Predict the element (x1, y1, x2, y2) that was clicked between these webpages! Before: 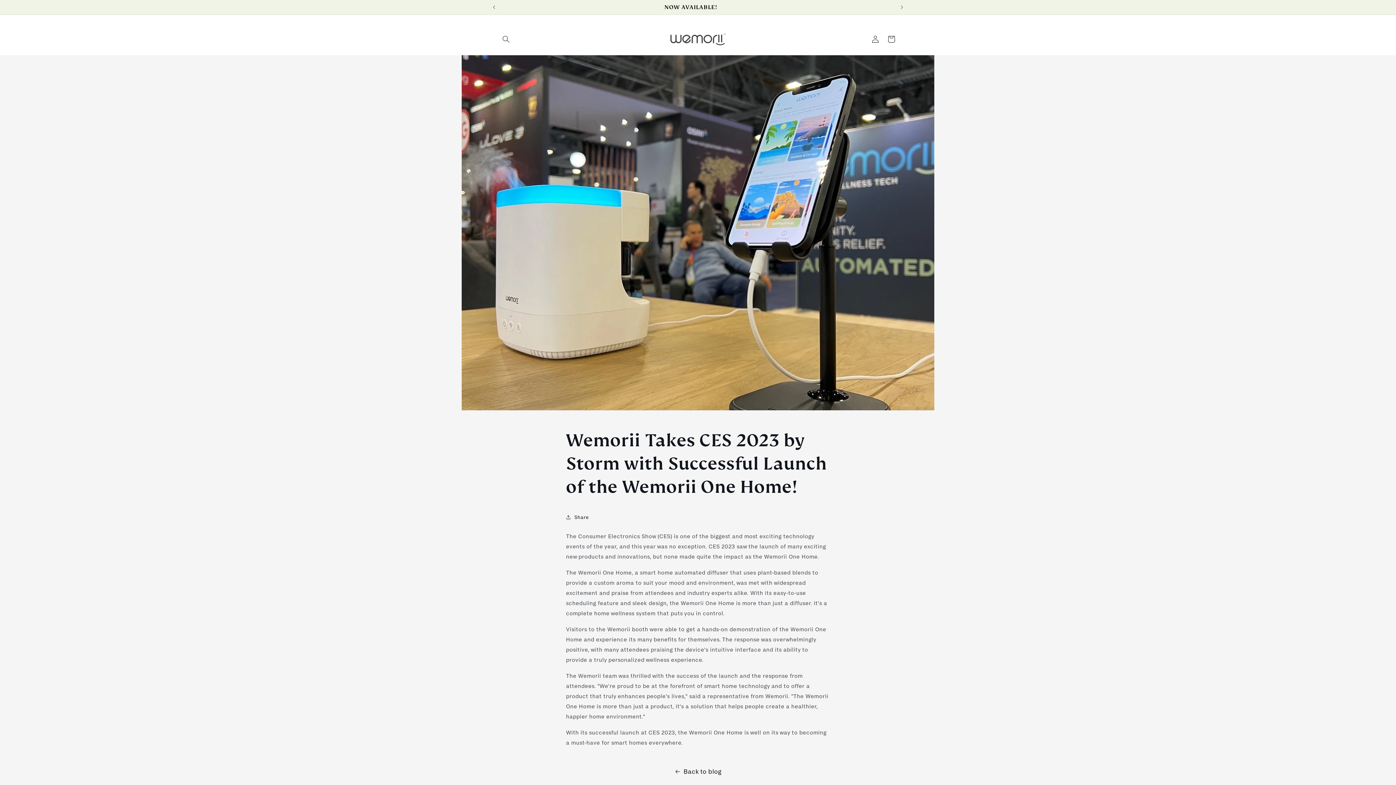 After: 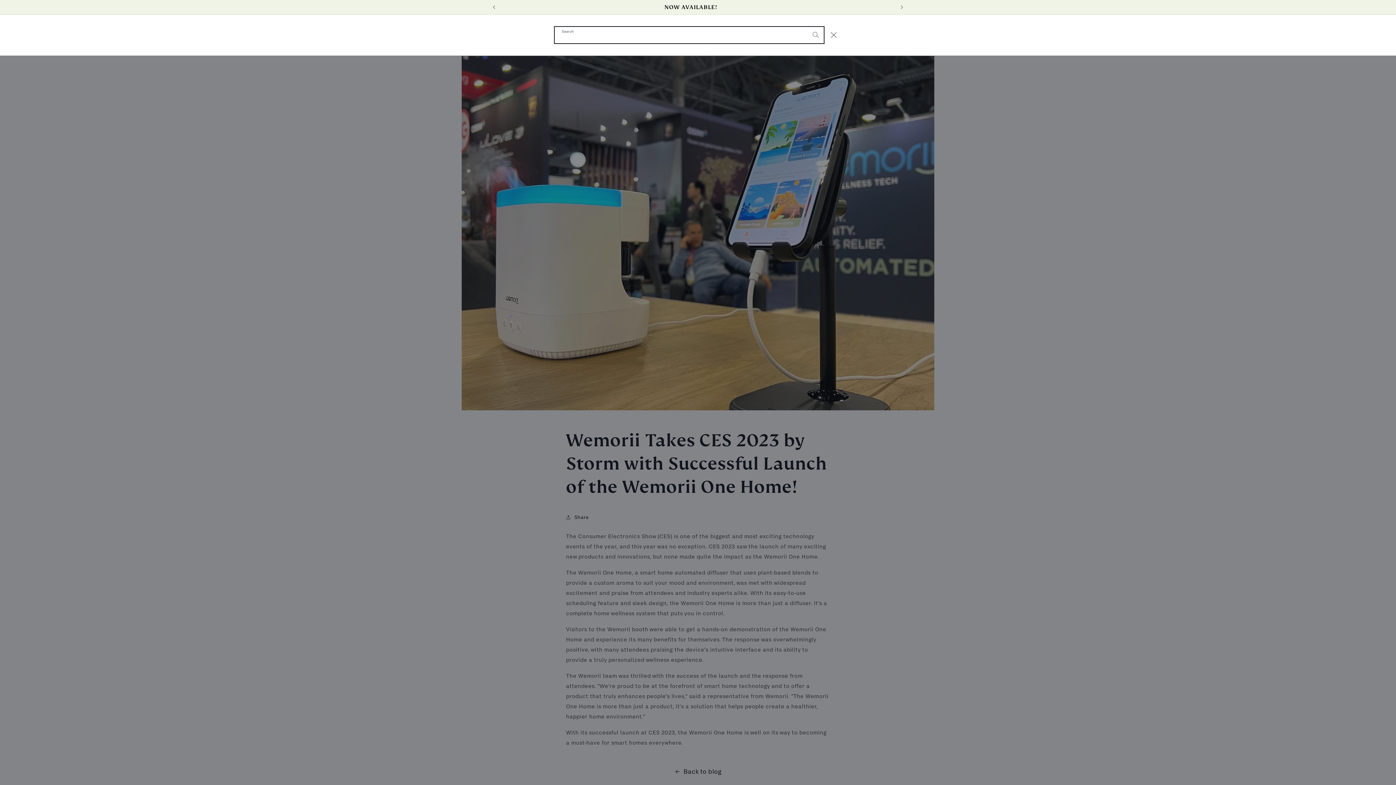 Action: bbox: (498, 31, 514, 47) label: Search